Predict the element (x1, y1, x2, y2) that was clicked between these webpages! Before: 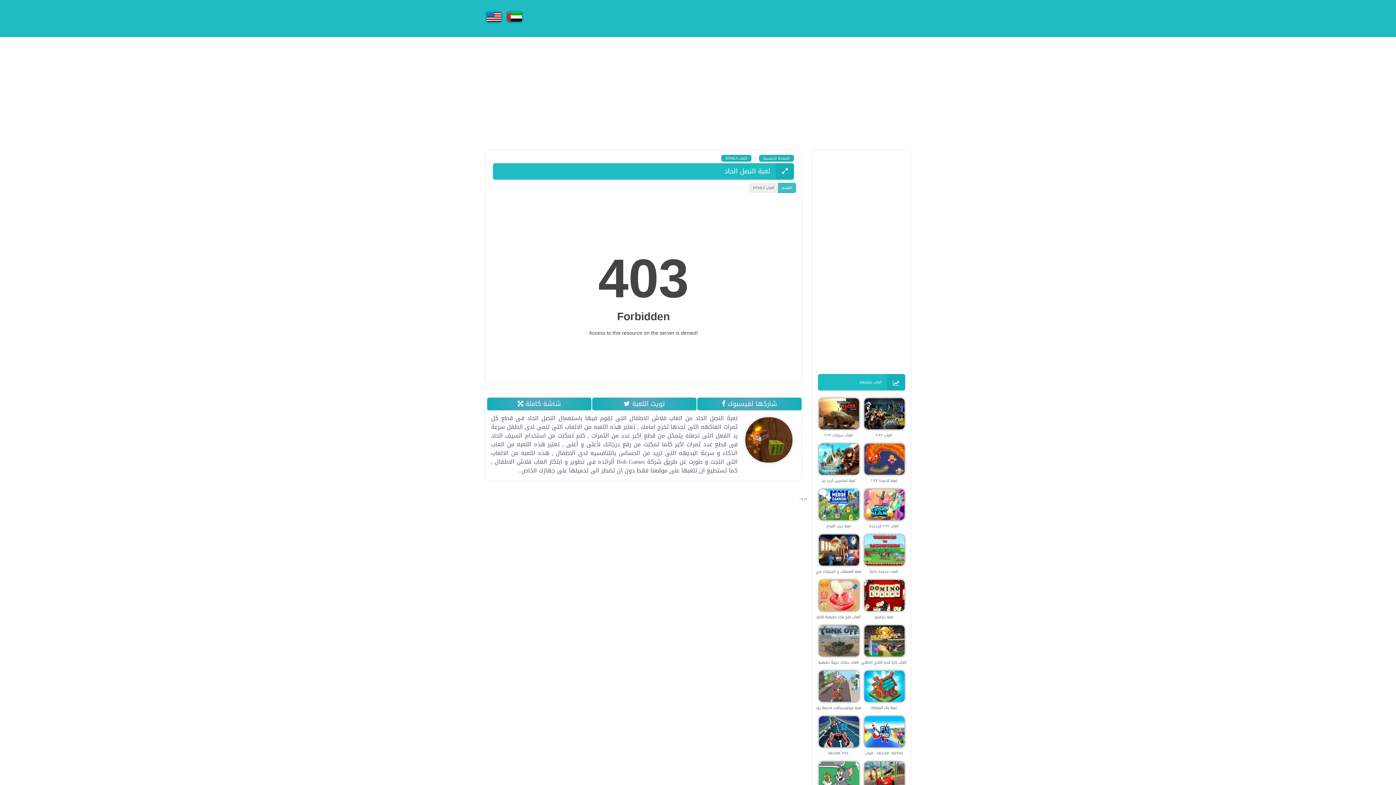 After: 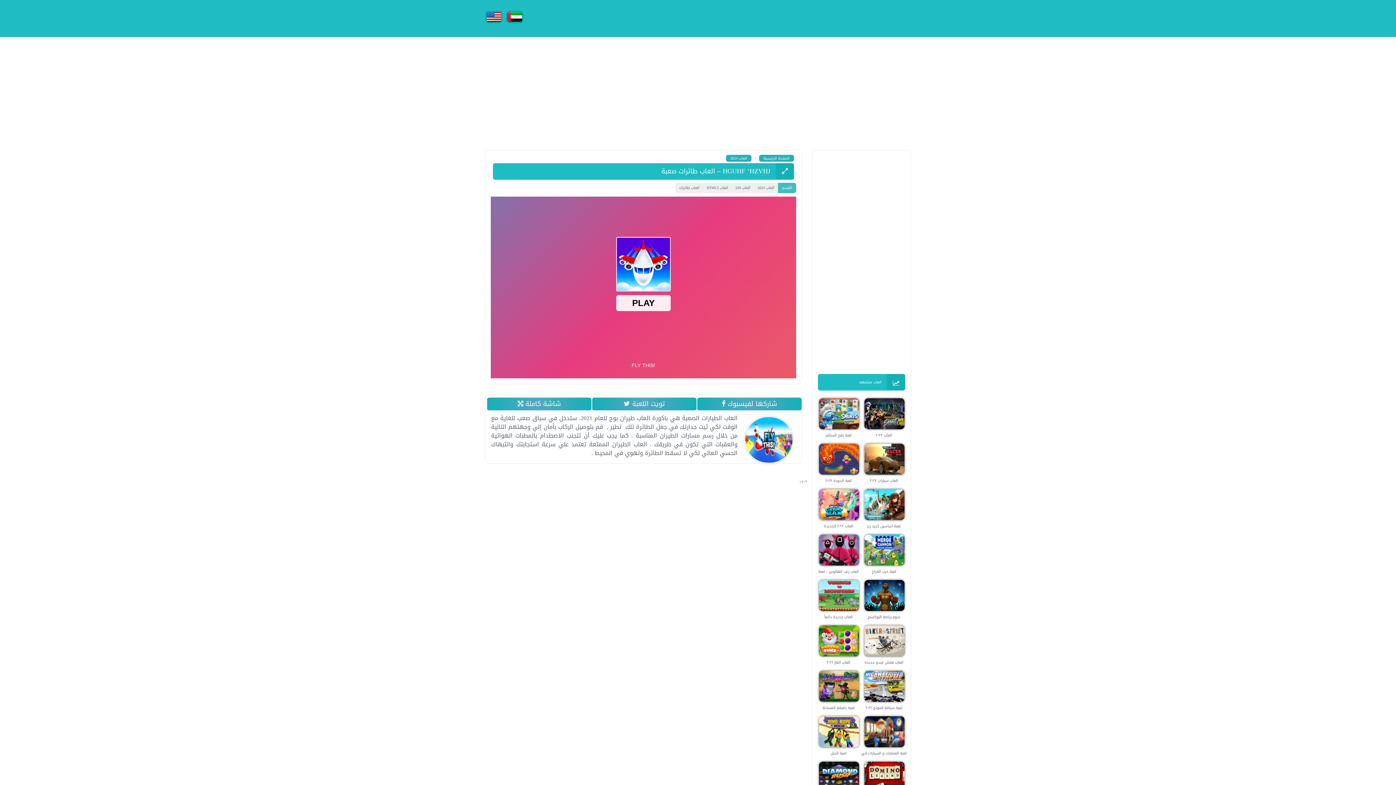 Action: bbox: (865, 750, 903, 762) label: HGUHF ‘HZVHJ – العاب طائرات صعبة